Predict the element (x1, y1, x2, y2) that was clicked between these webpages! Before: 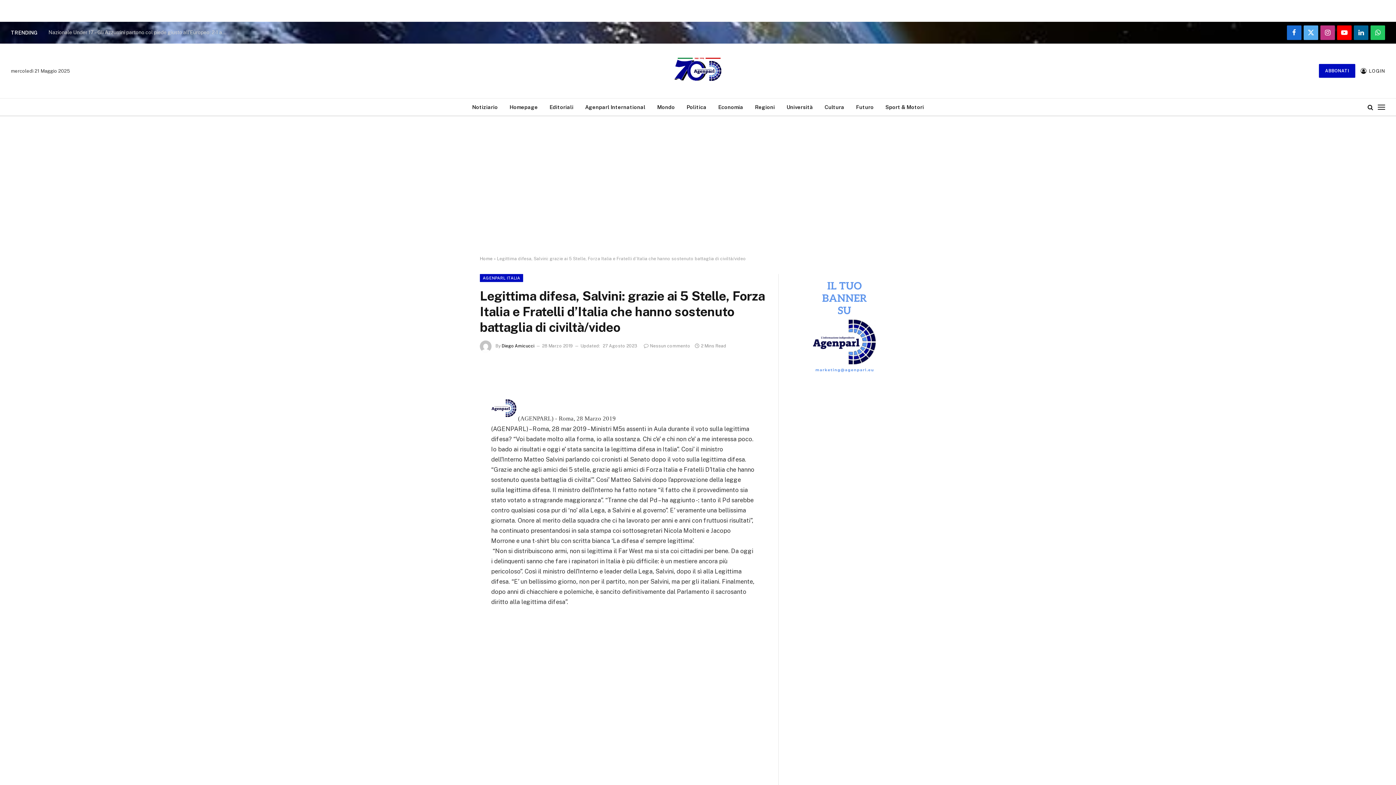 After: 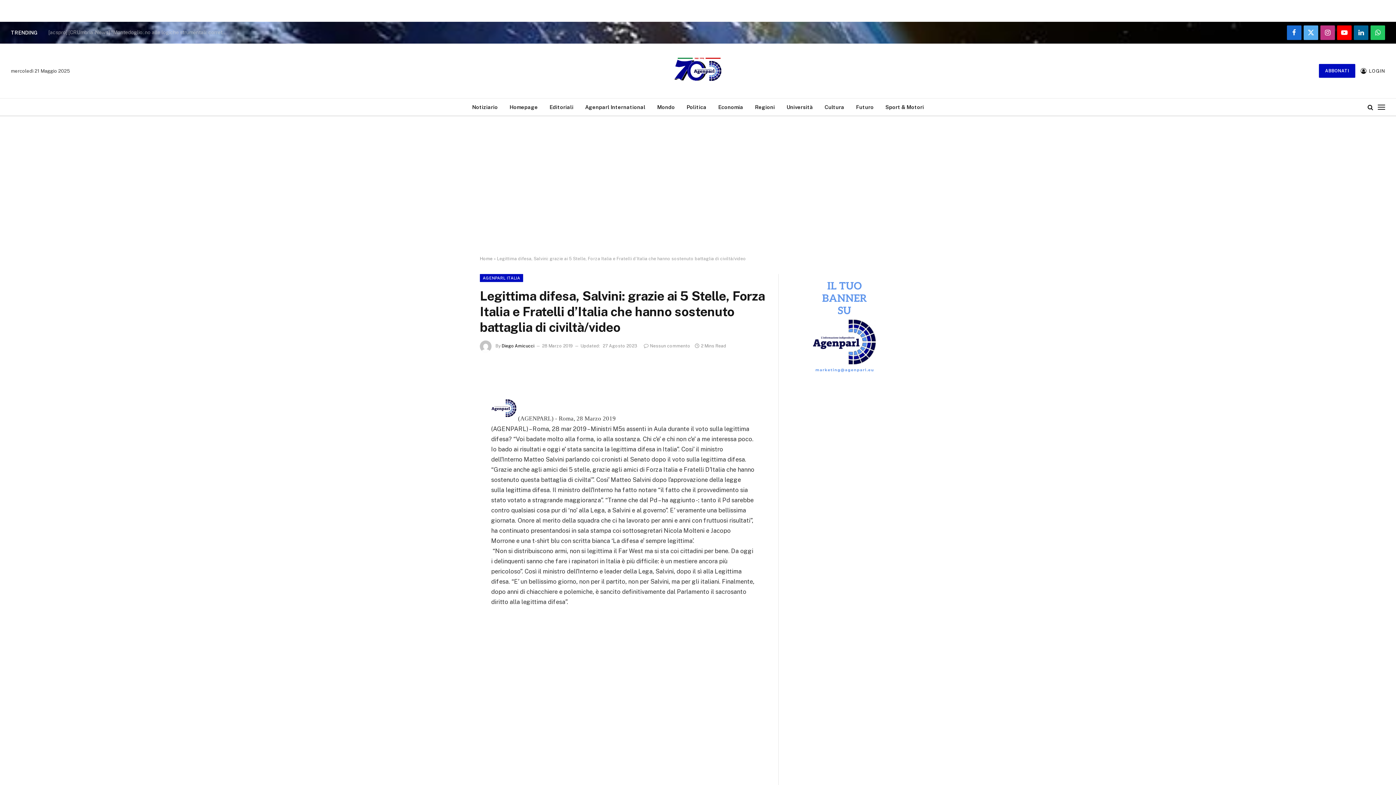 Action: bbox: (447, 454, 461, 469)